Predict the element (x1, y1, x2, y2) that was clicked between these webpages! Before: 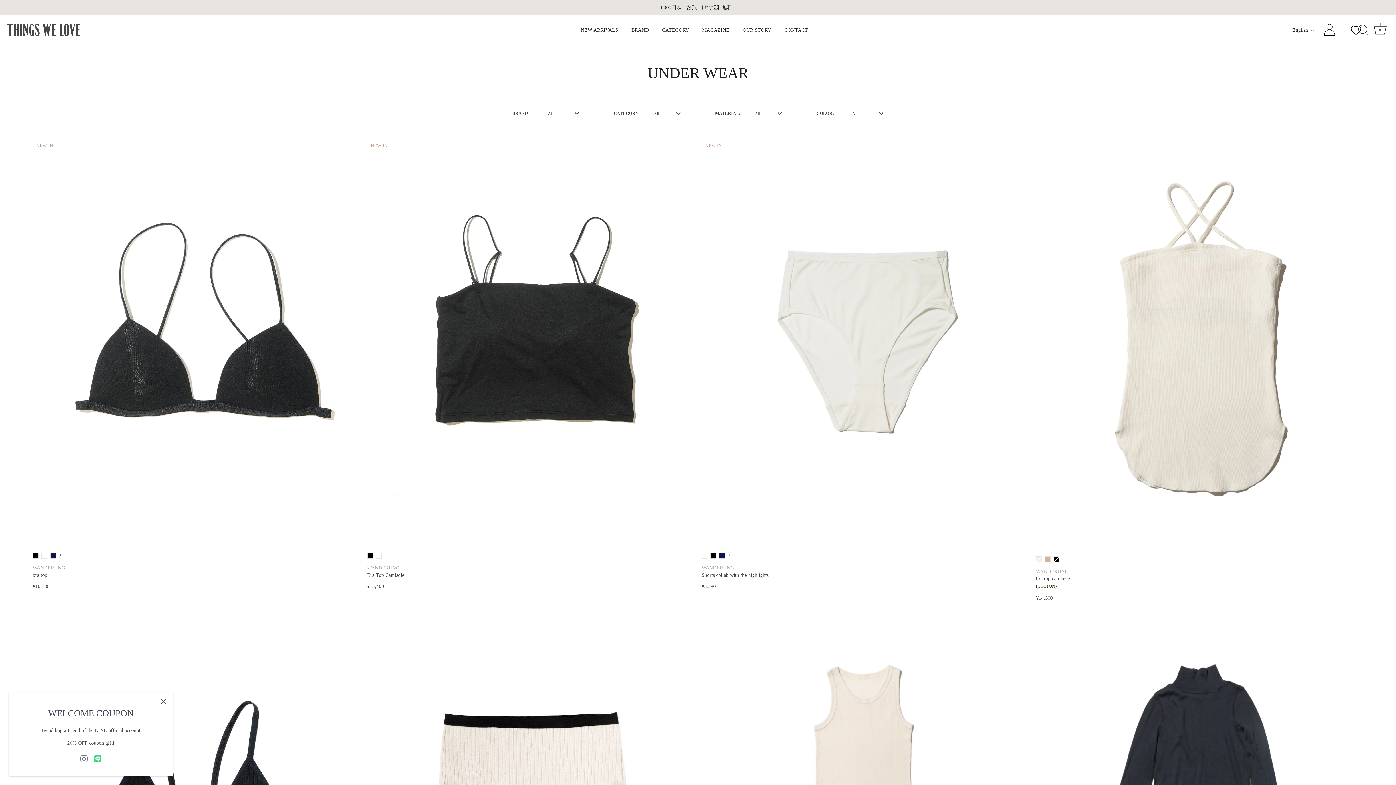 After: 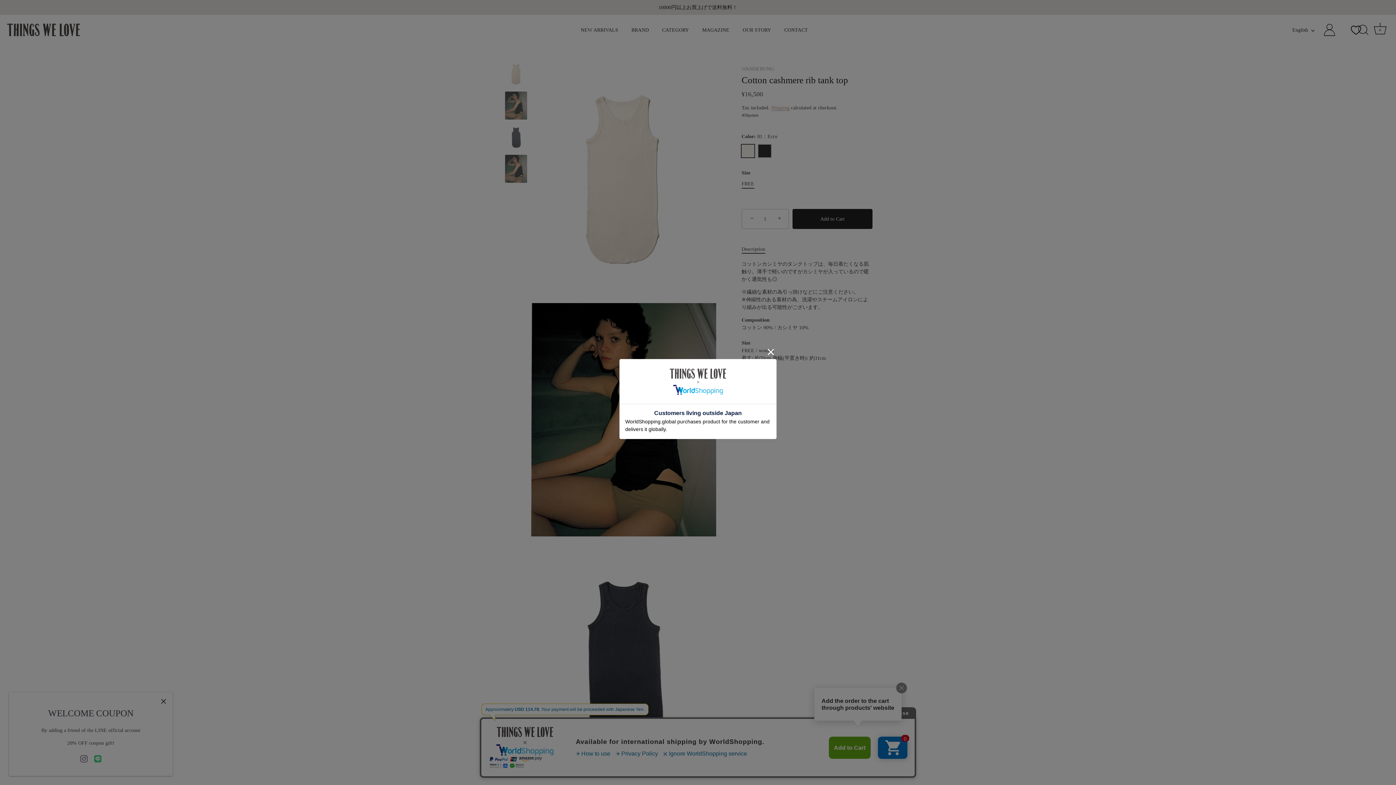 Action: label: Cotton cashmere rib tank top bbox: (701, 616, 1029, 937)